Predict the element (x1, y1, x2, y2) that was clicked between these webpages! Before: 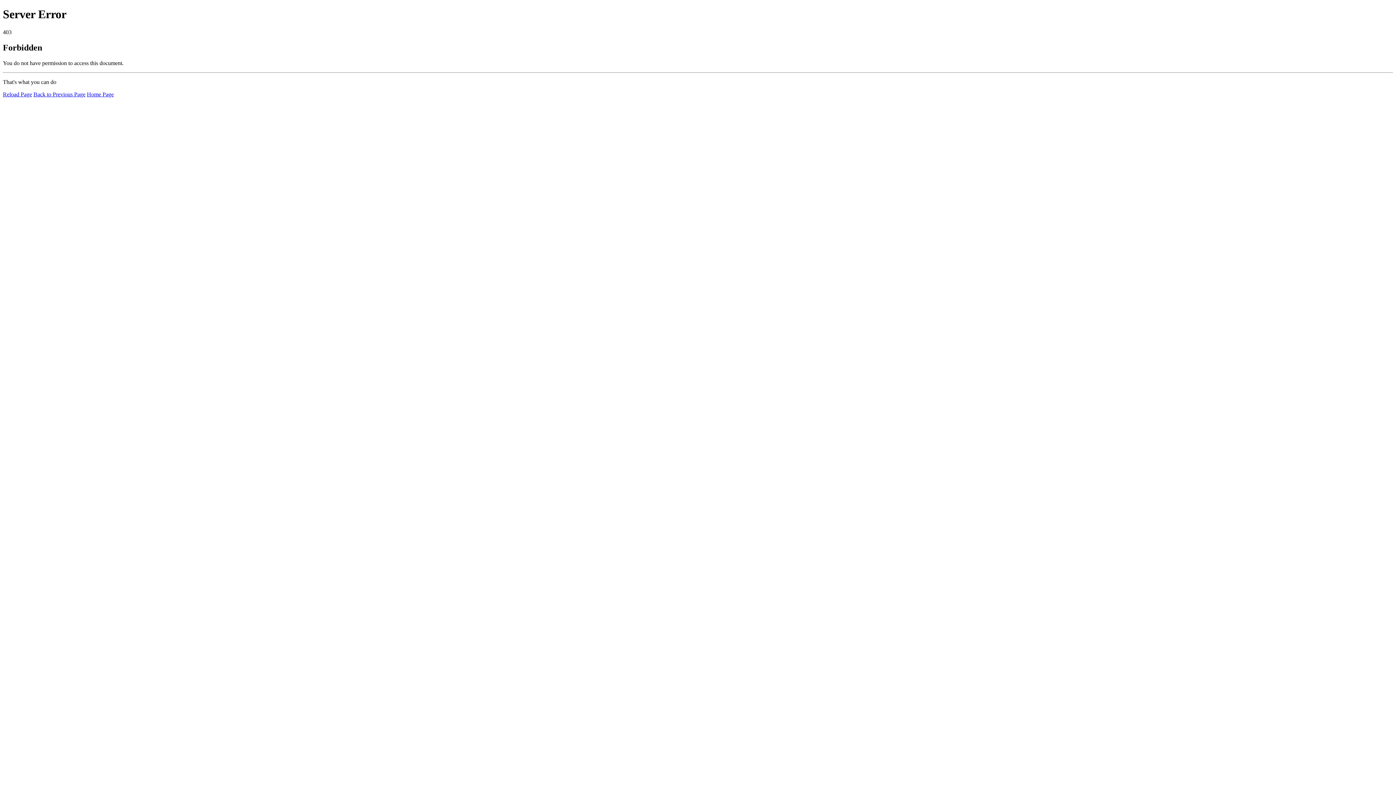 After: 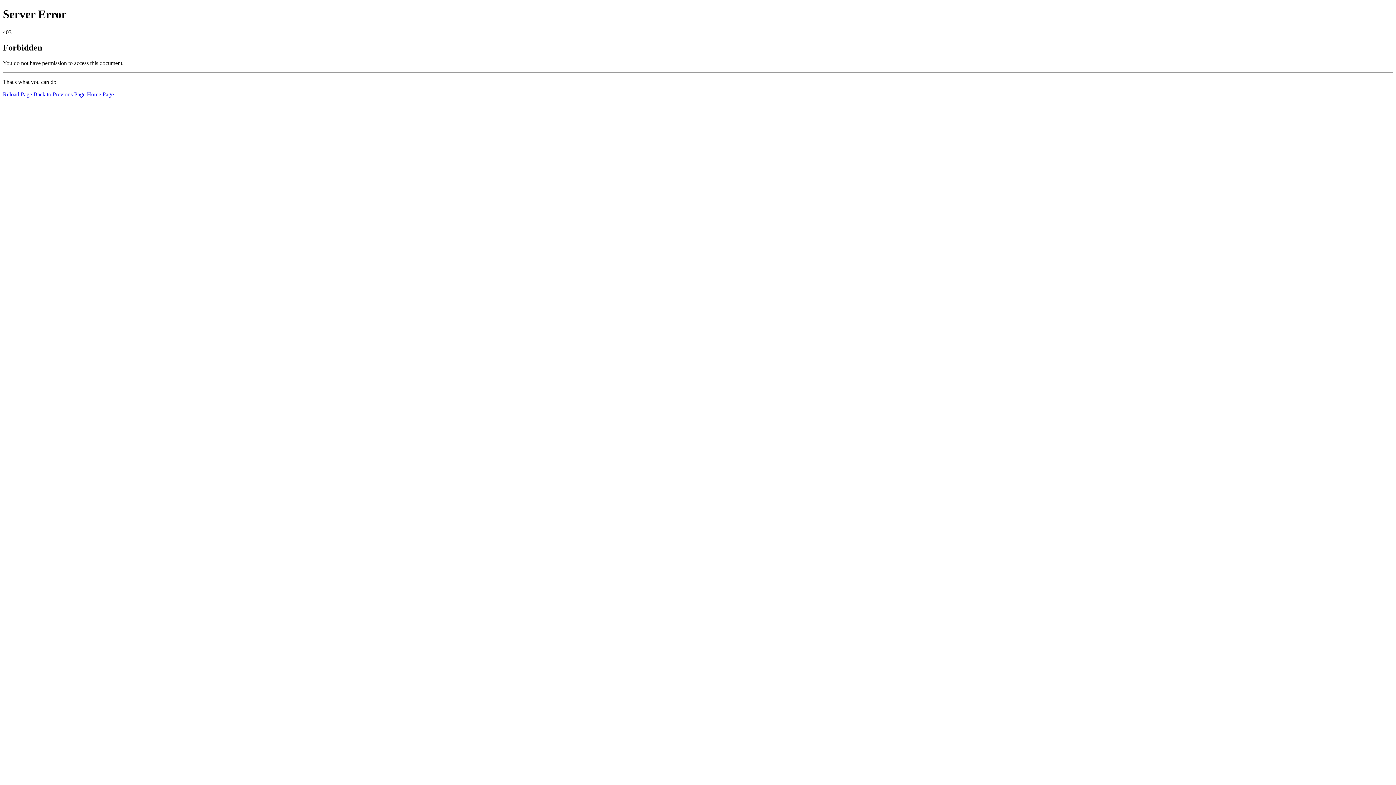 Action: label: Home Page bbox: (86, 91, 113, 97)